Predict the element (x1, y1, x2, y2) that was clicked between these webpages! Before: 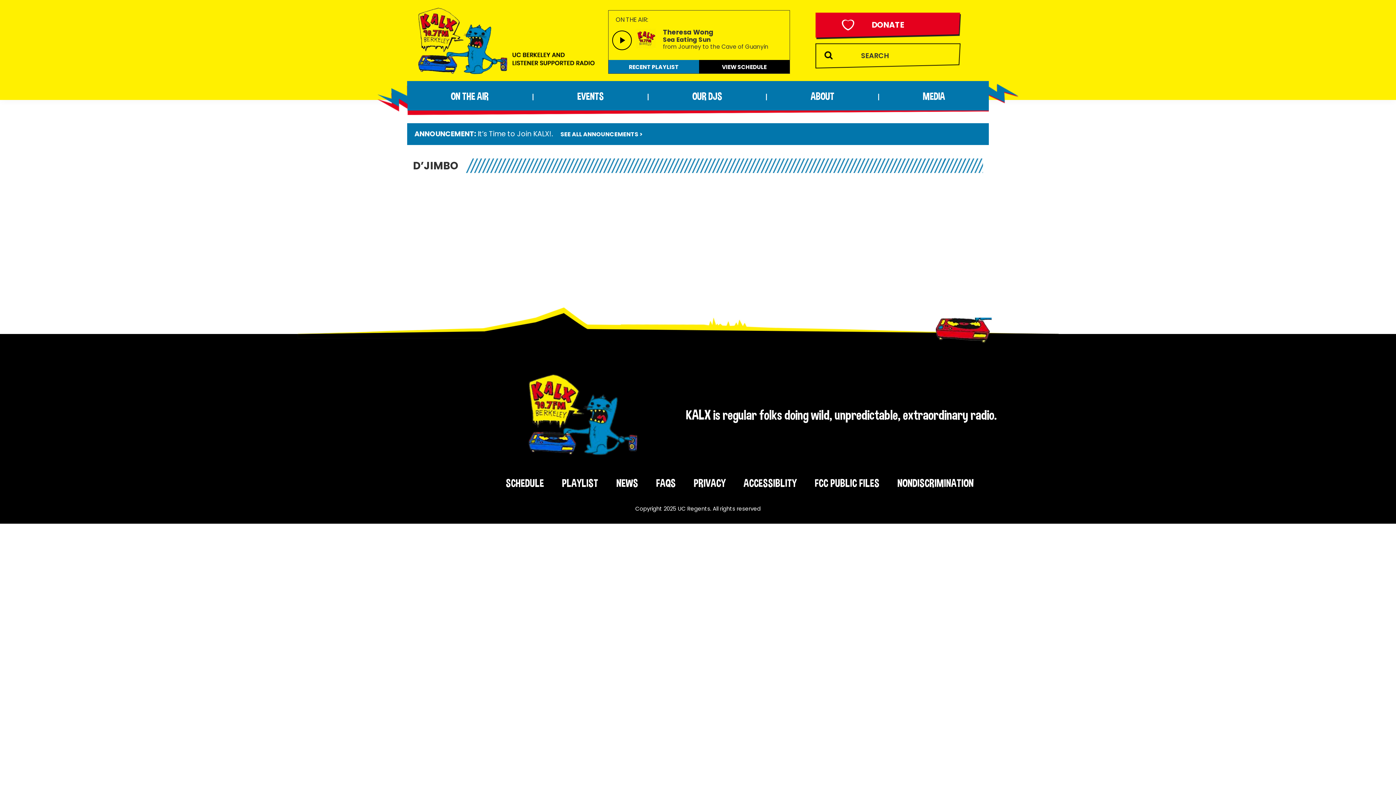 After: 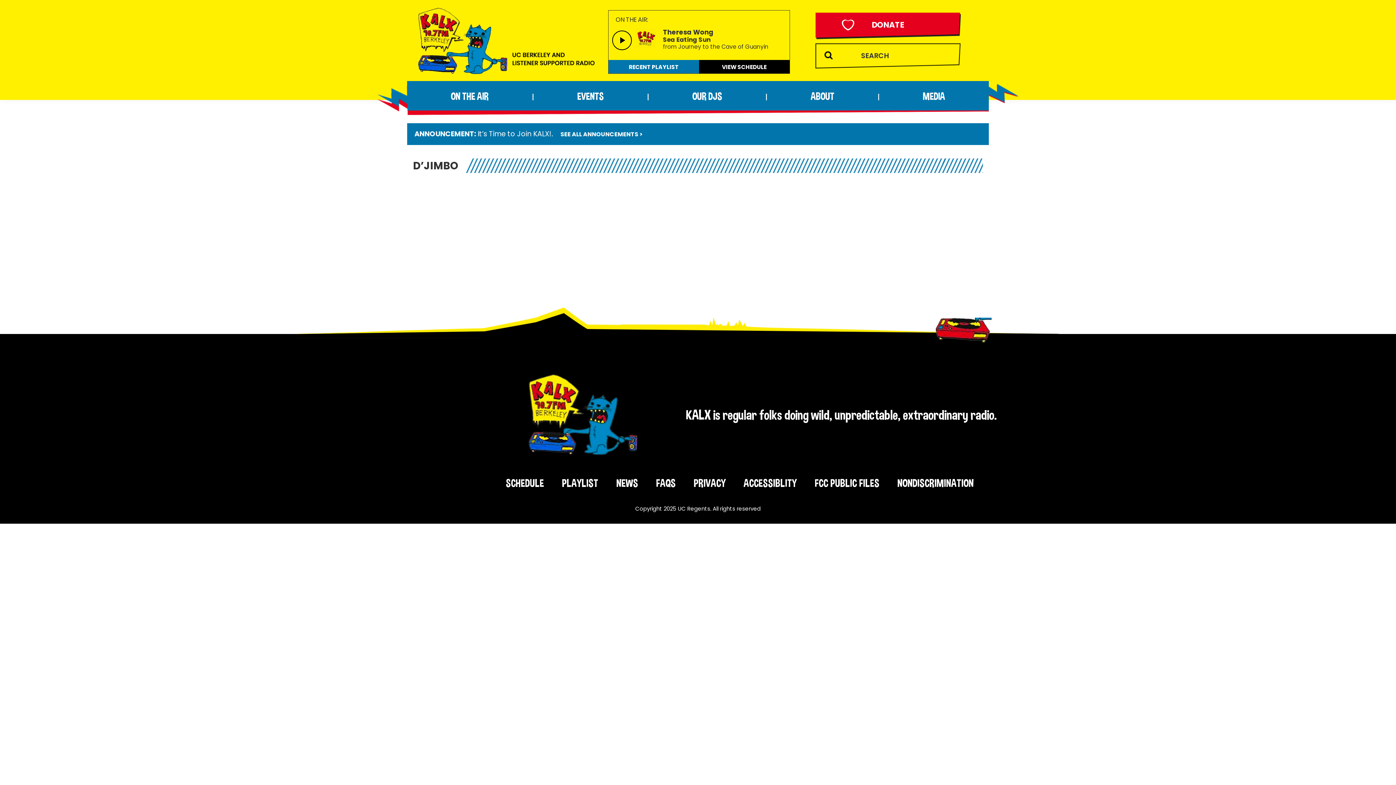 Action: label: FCC PUBLIC FILES bbox: (814, 476, 879, 489)